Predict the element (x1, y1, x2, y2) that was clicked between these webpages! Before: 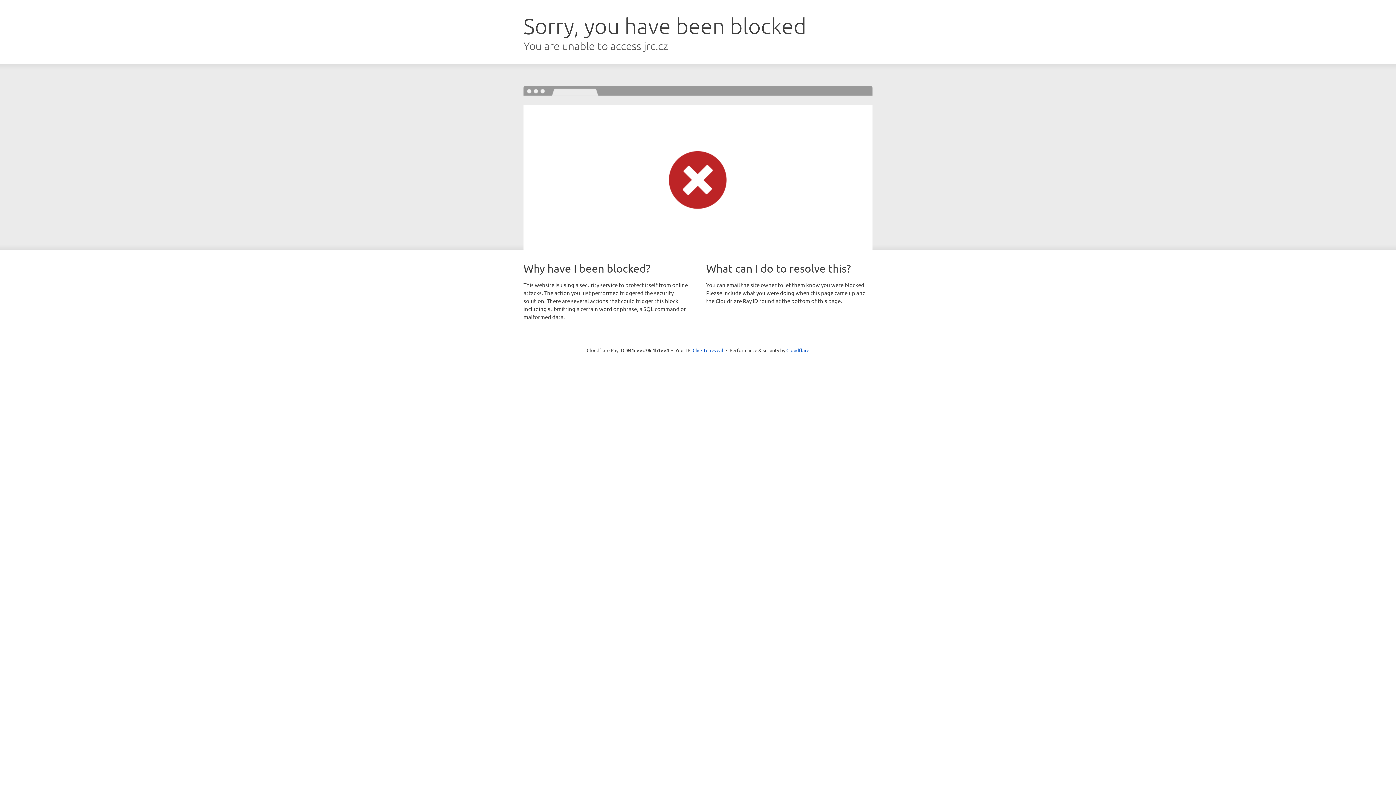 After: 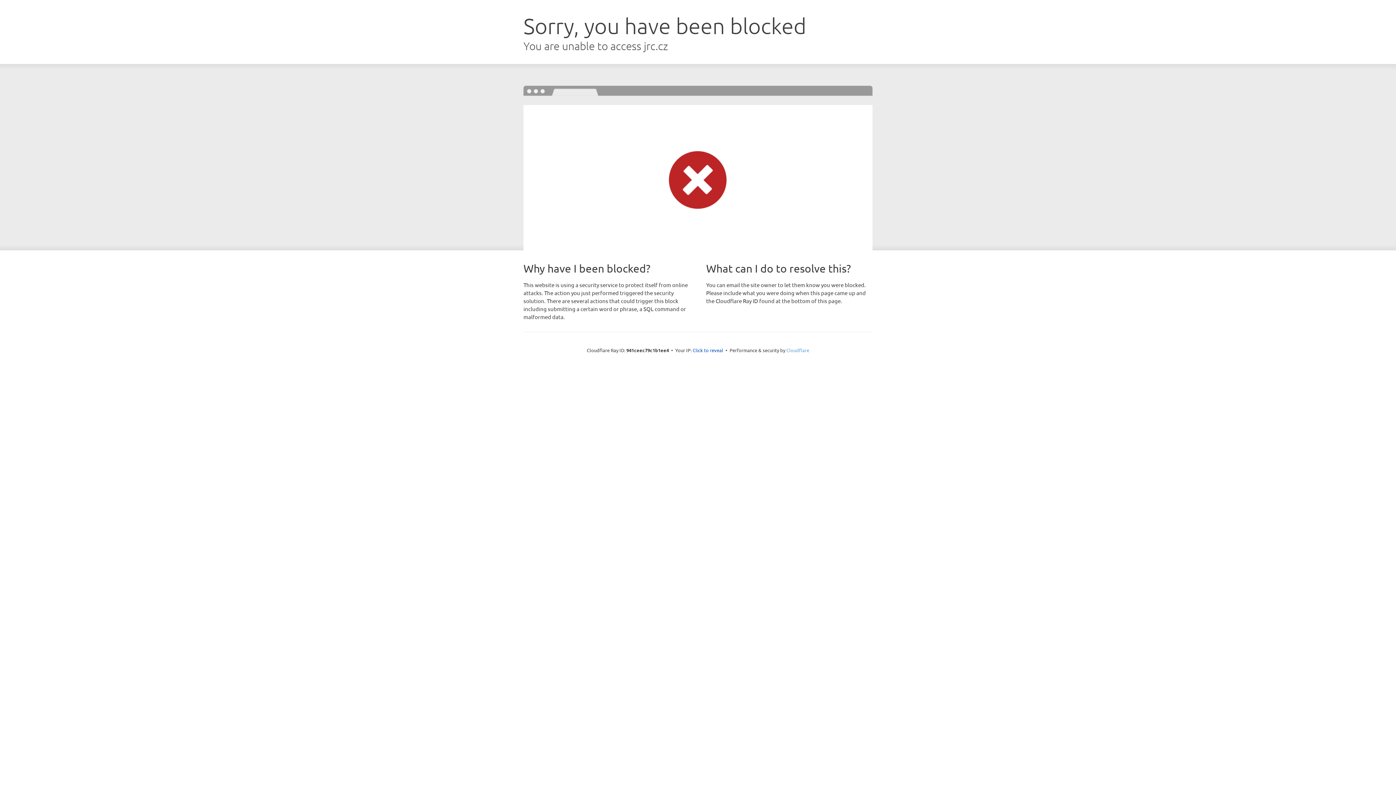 Action: bbox: (786, 347, 809, 353) label: Cloudflare